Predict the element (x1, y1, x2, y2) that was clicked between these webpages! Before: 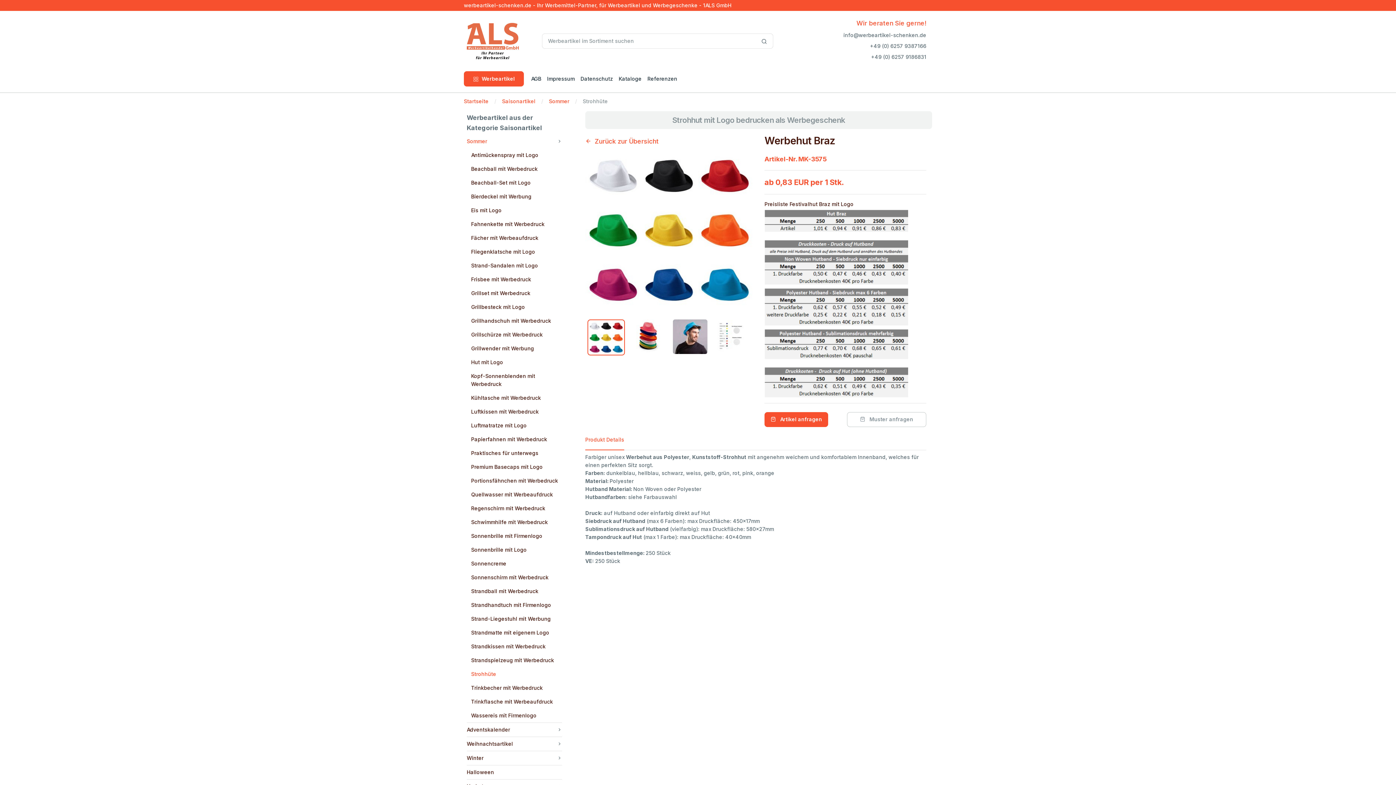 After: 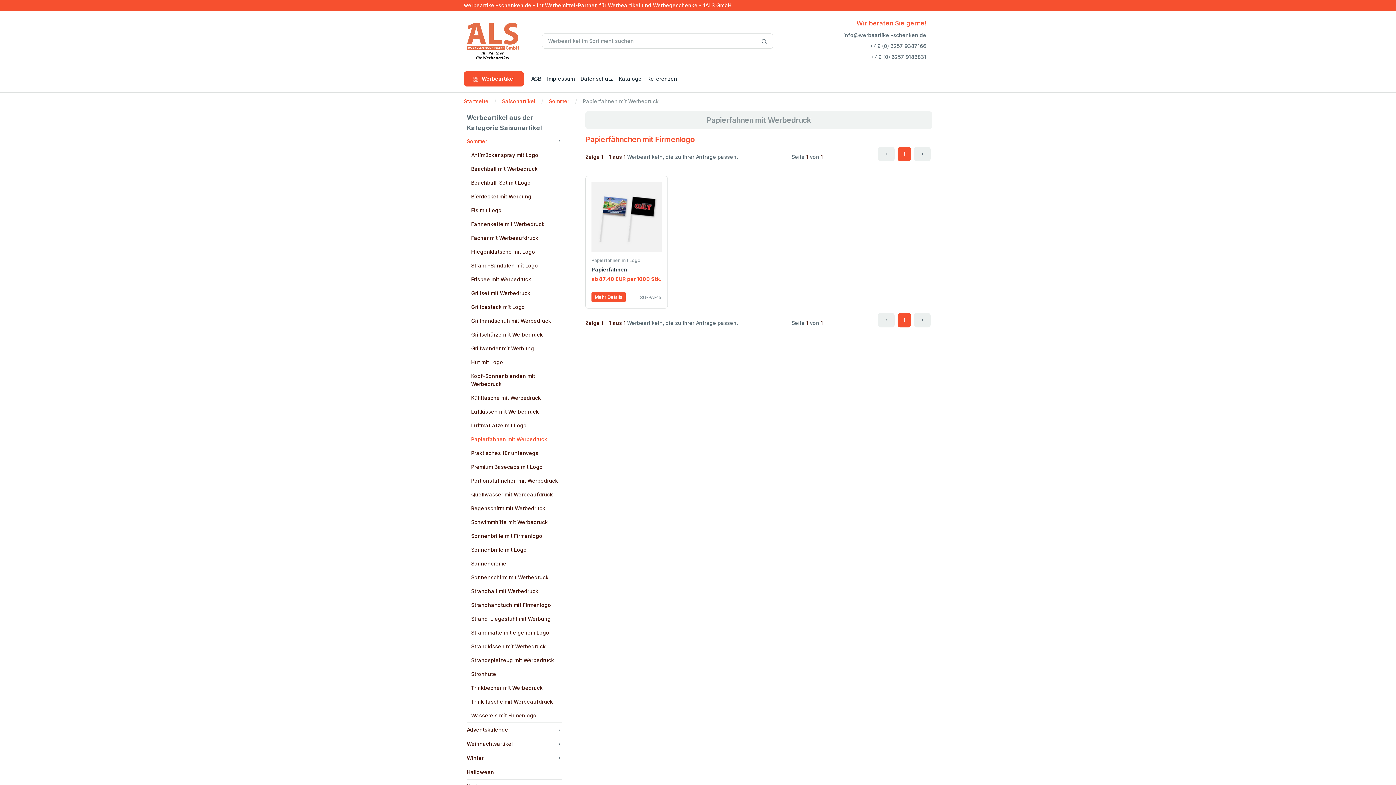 Action: label: Papierfahnen mit Werbedruck bbox: (471, 432, 562, 446)